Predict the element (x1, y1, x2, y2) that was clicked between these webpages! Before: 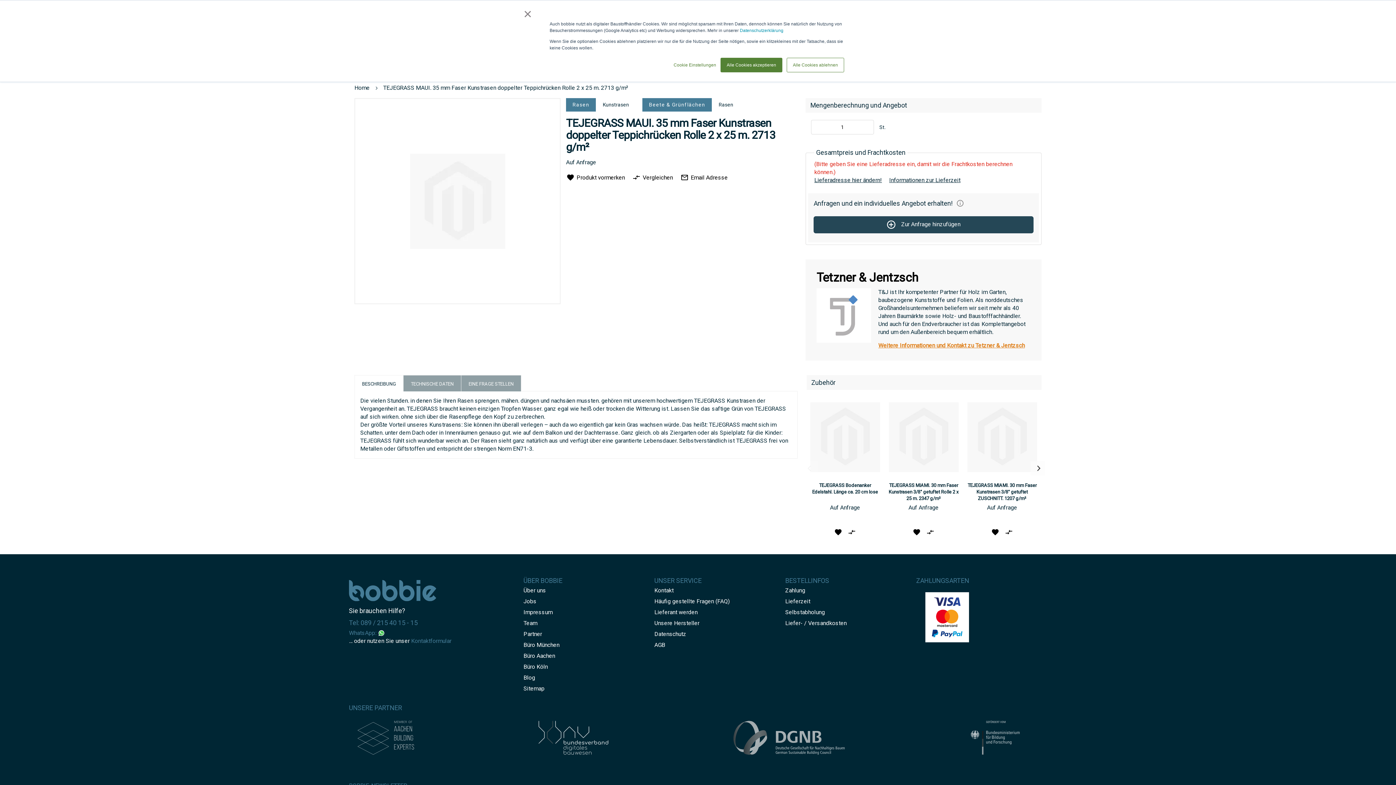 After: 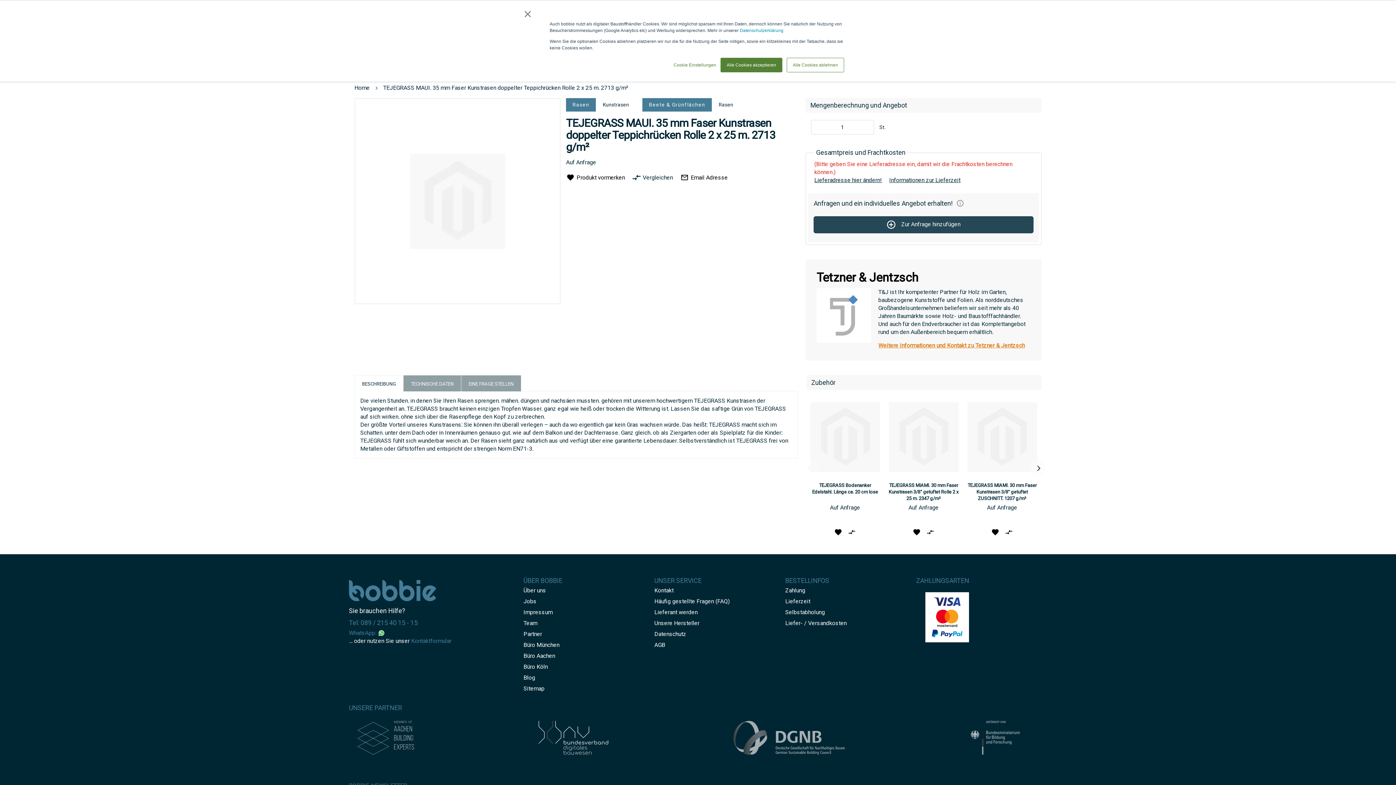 Action: label: Vergleichen bbox: (632, 173, 673, 181)